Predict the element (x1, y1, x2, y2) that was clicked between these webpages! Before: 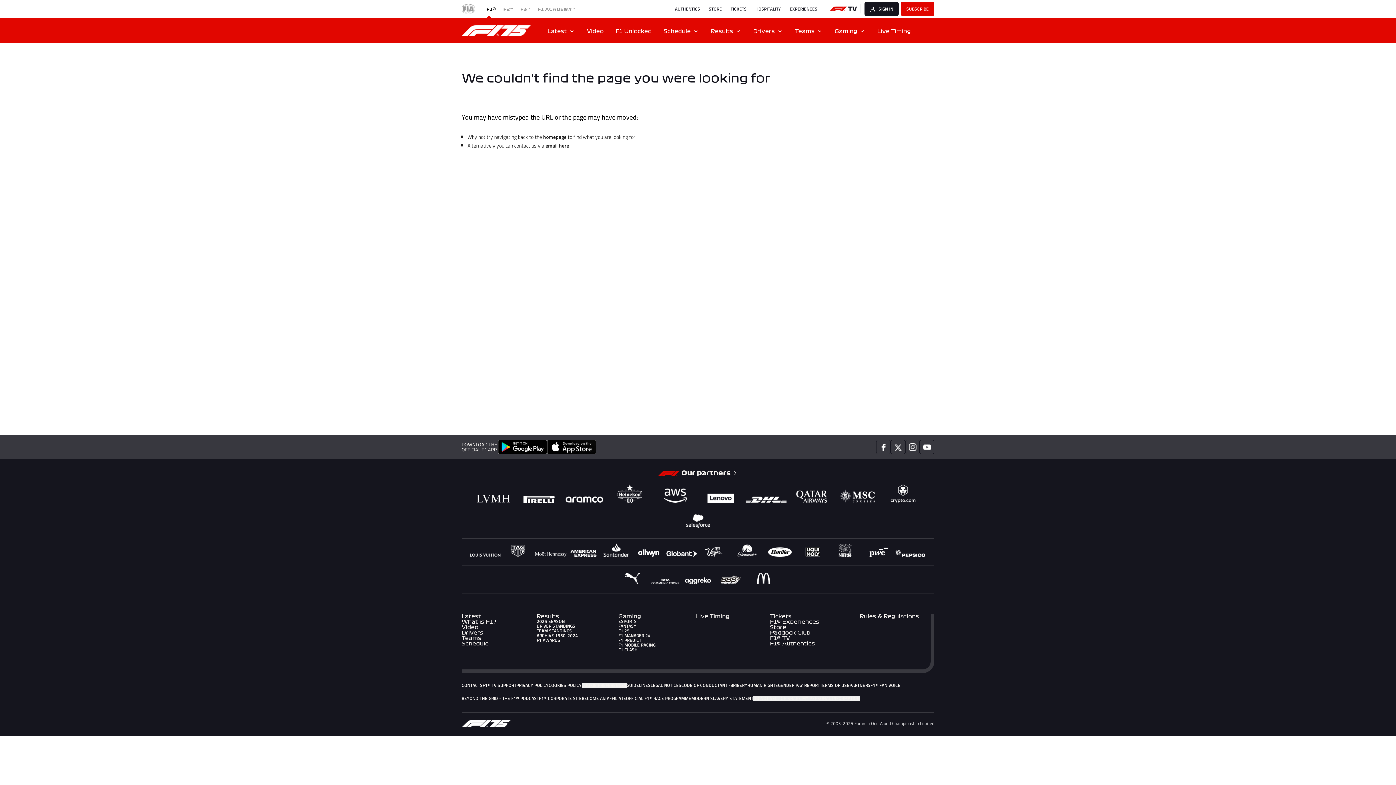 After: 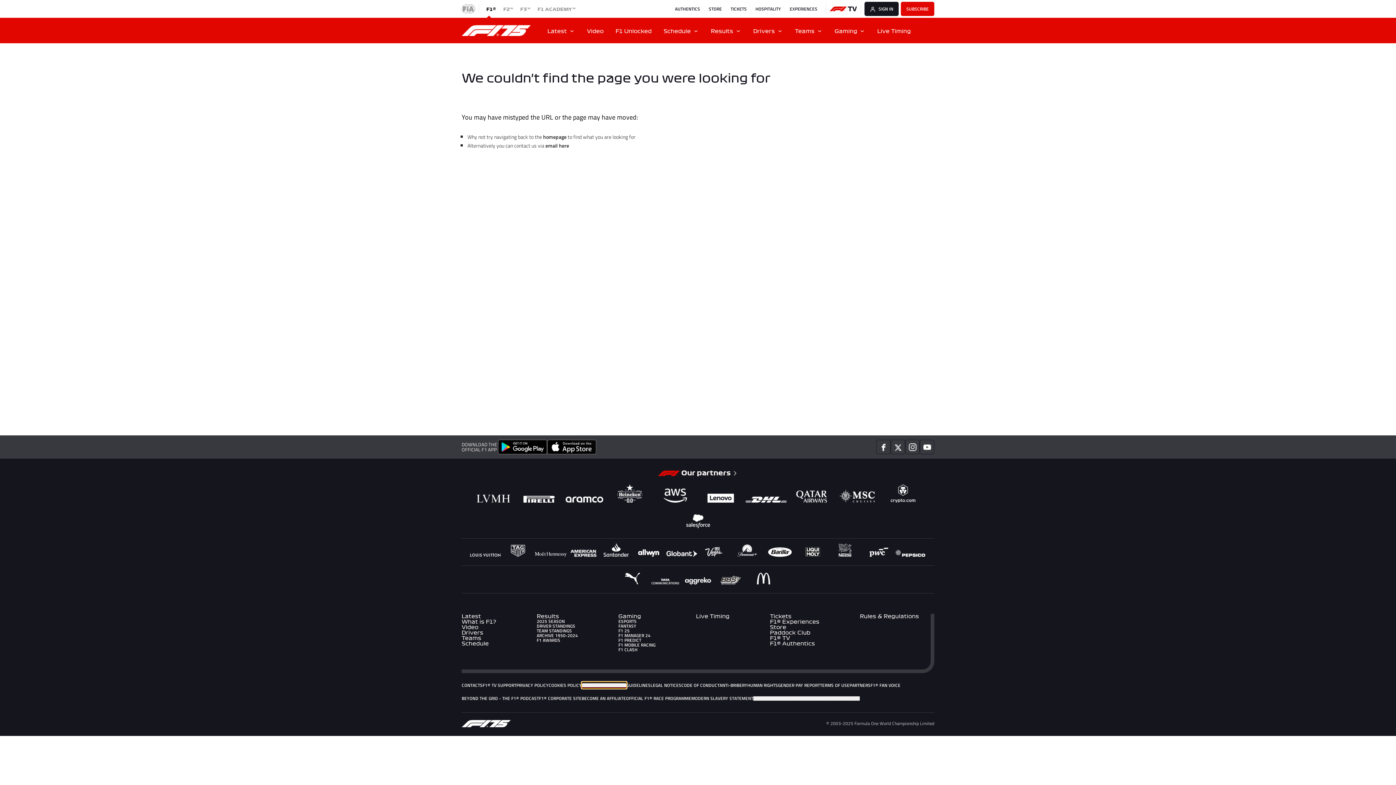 Action: label: COOKIE PREFERENCES bbox: (581, 683, 626, 687)